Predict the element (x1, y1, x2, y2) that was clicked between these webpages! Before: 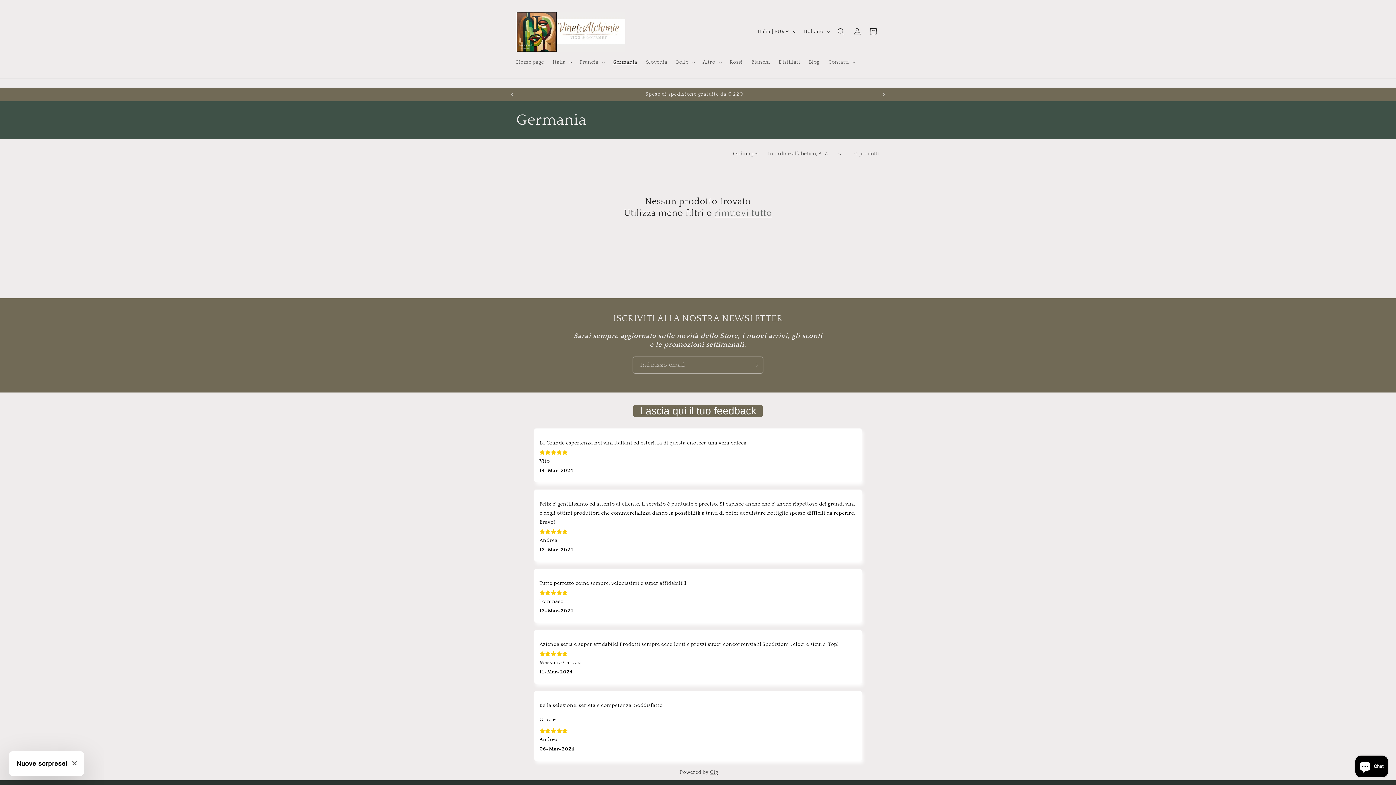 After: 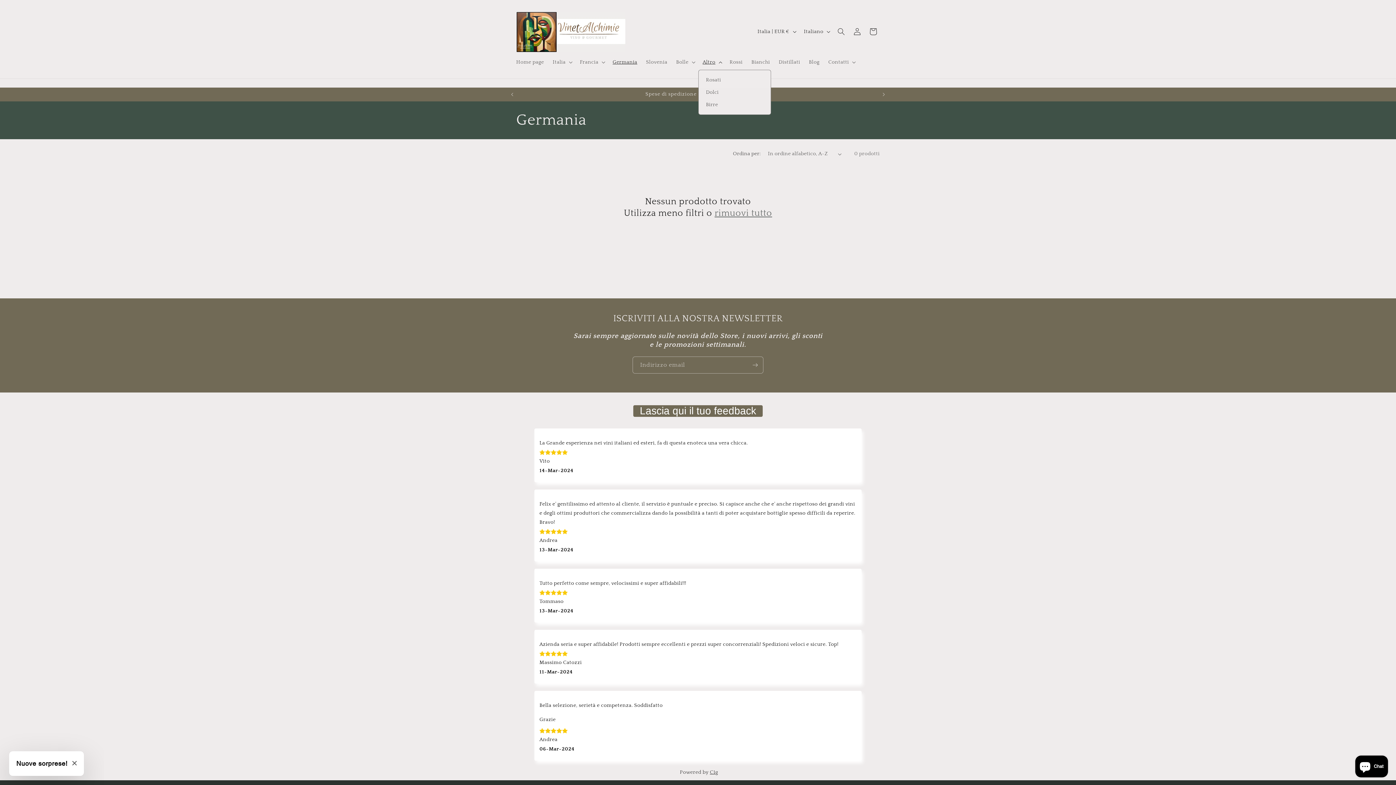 Action: label: Altro bbox: (698, 54, 725, 69)